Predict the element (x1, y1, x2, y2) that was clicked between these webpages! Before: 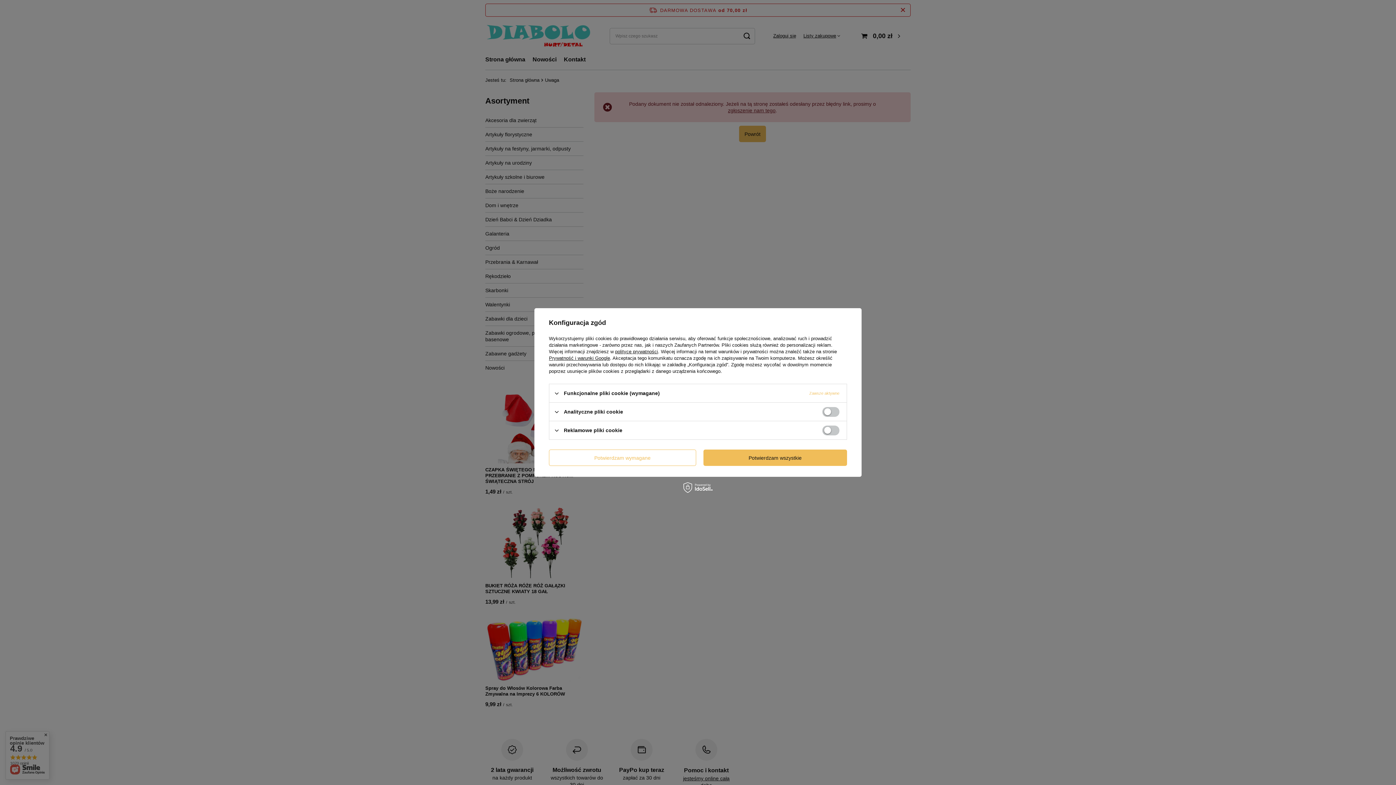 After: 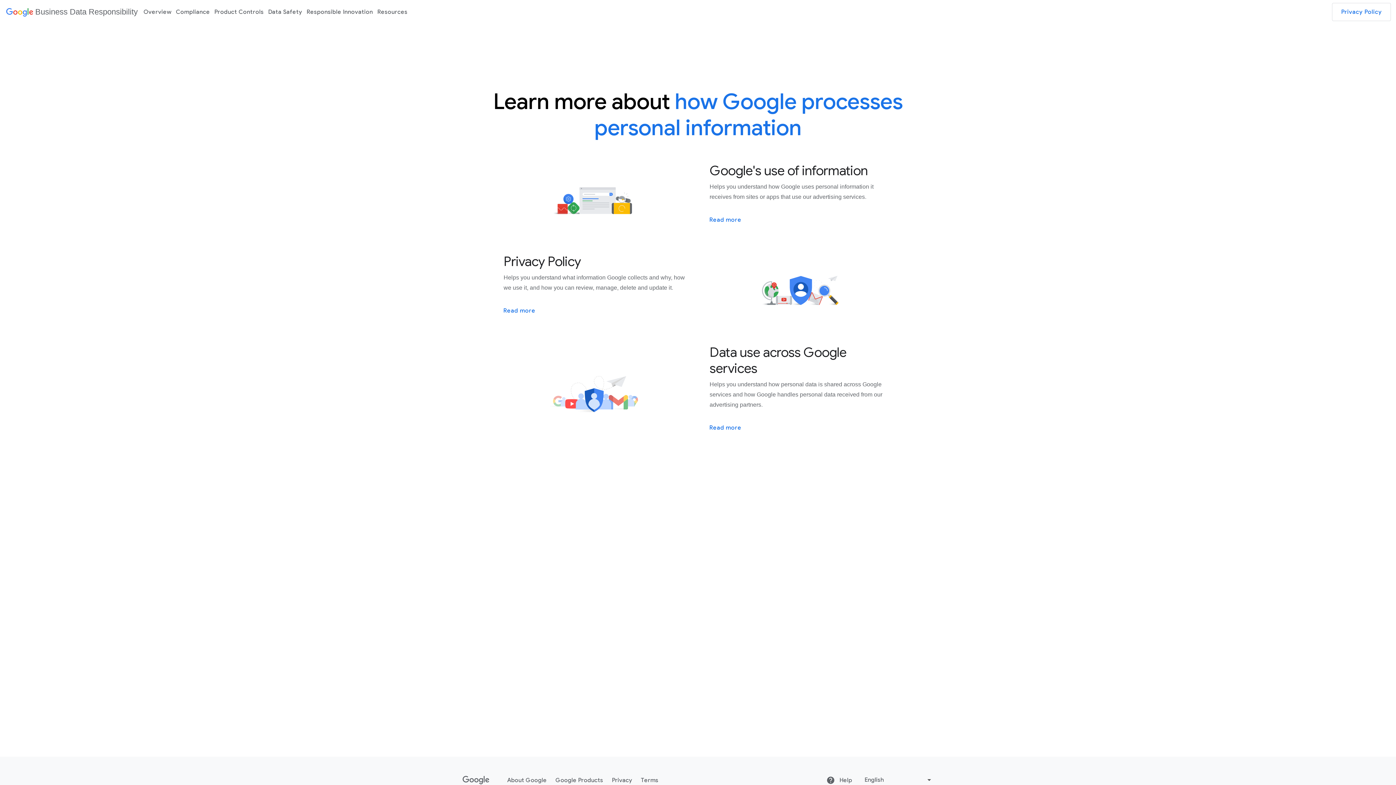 Action: label: Prywatność i warunki Google bbox: (549, 355, 610, 361)